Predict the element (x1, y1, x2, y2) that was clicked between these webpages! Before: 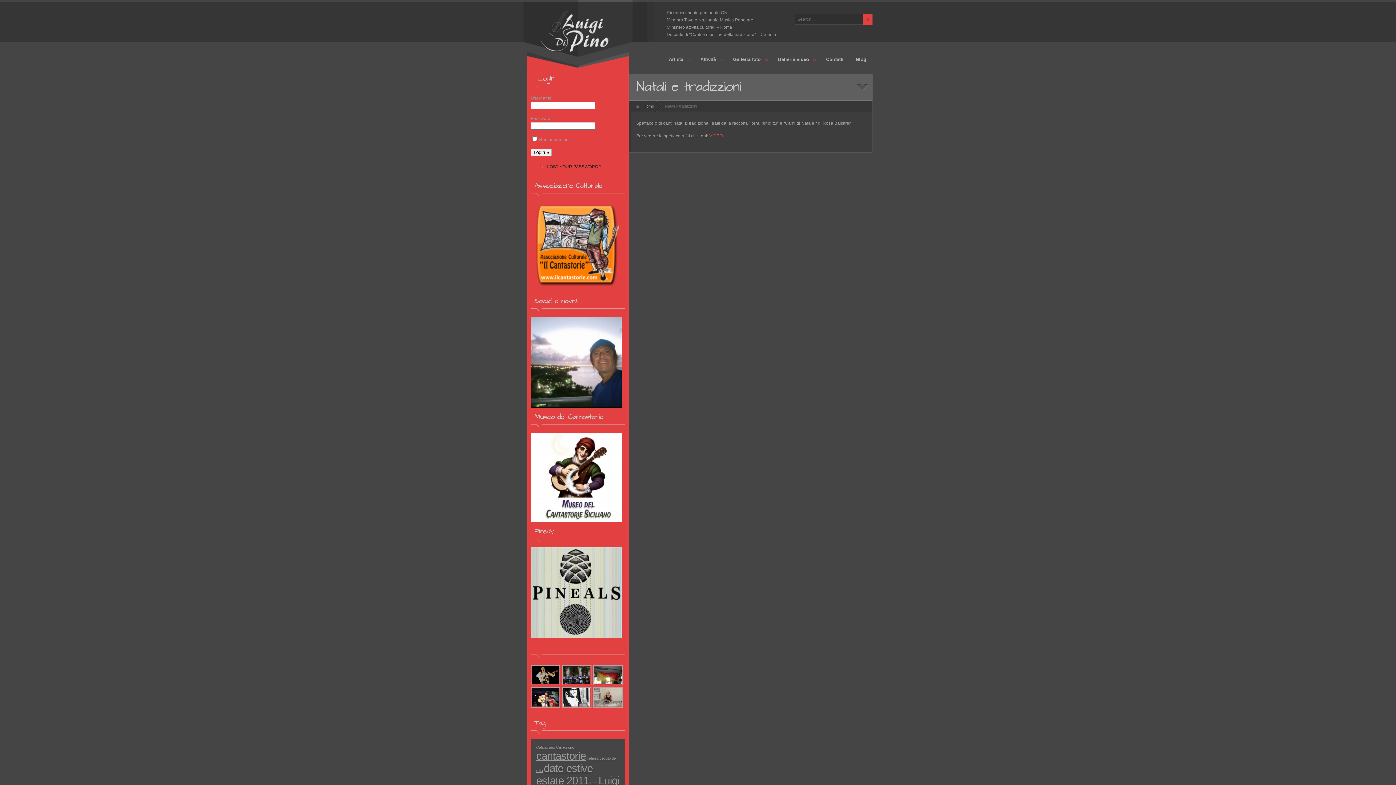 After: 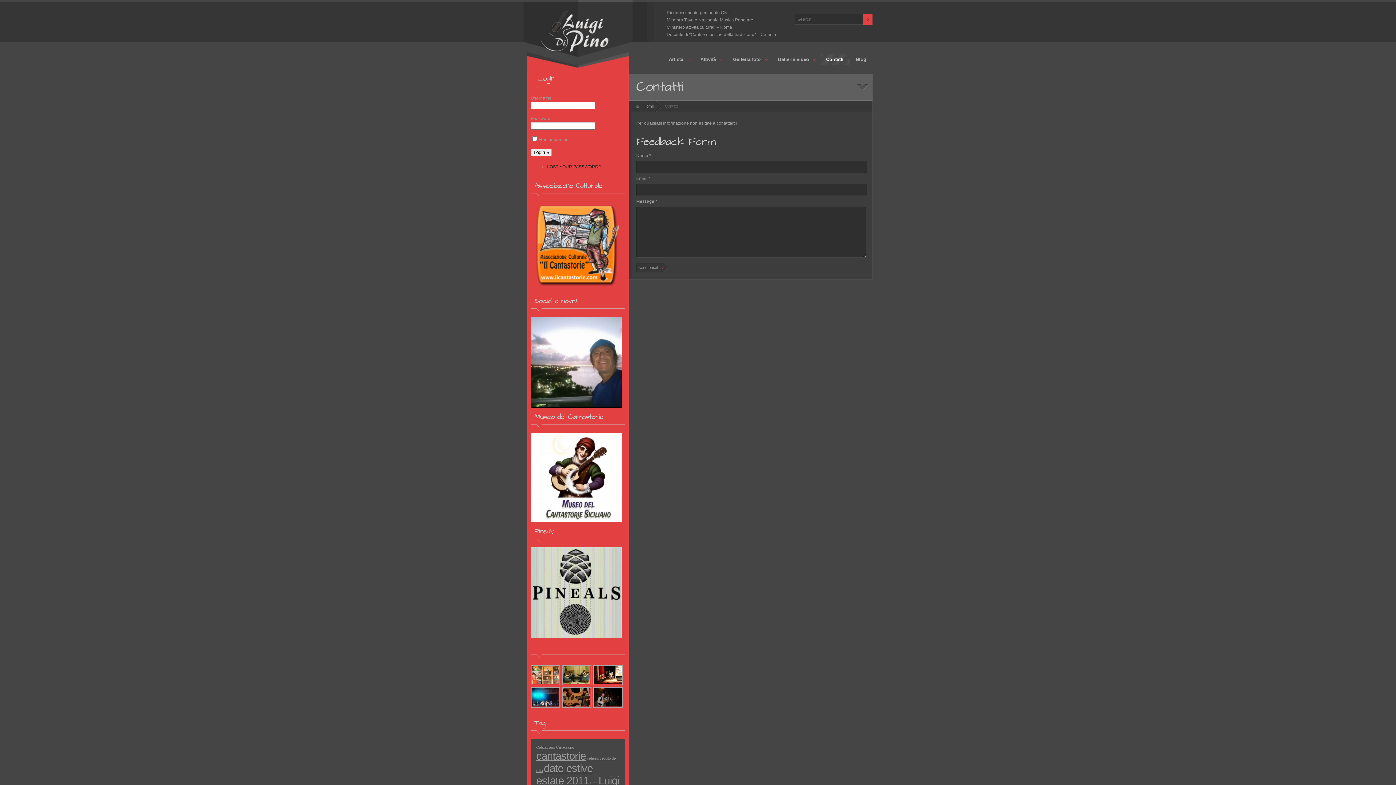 Action: bbox: (820, 53, 849, 65) label: Contatti